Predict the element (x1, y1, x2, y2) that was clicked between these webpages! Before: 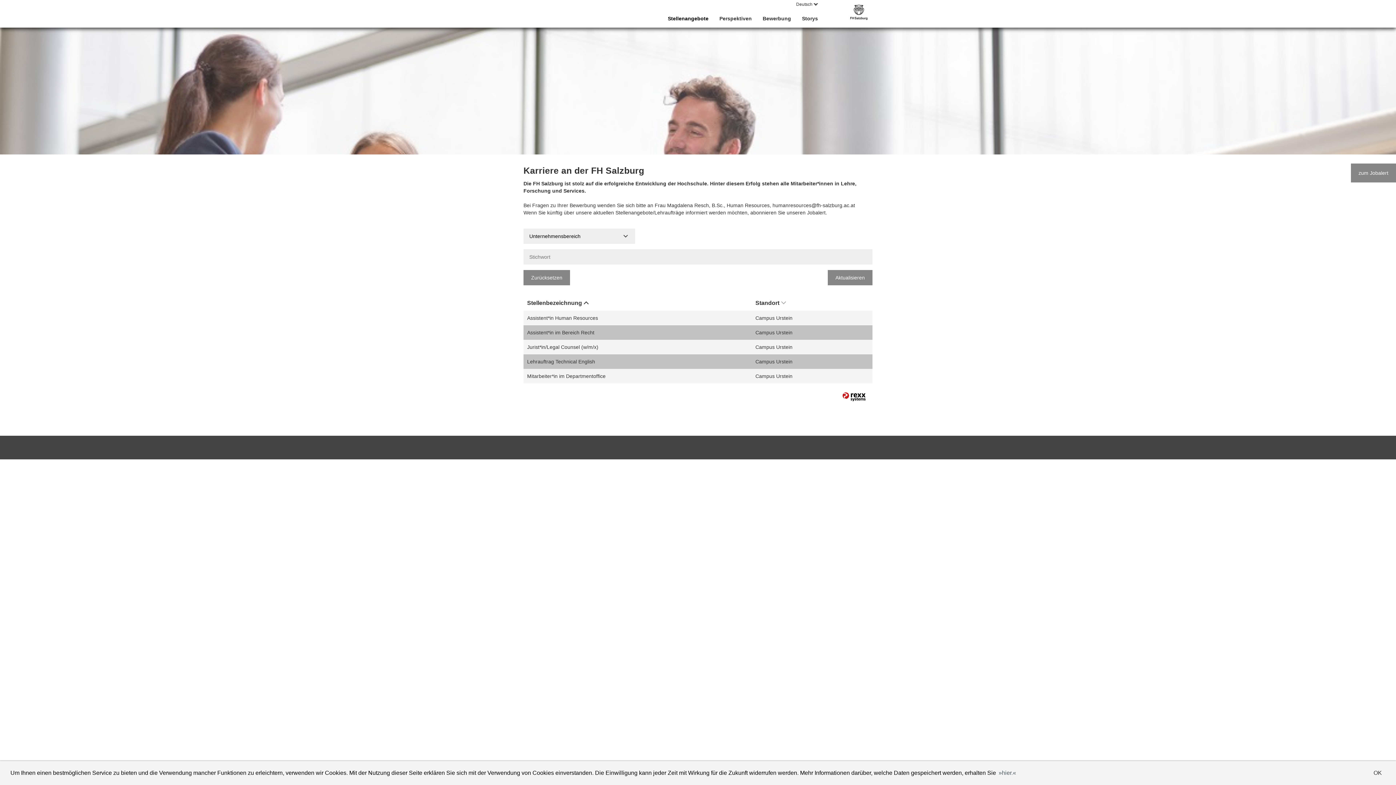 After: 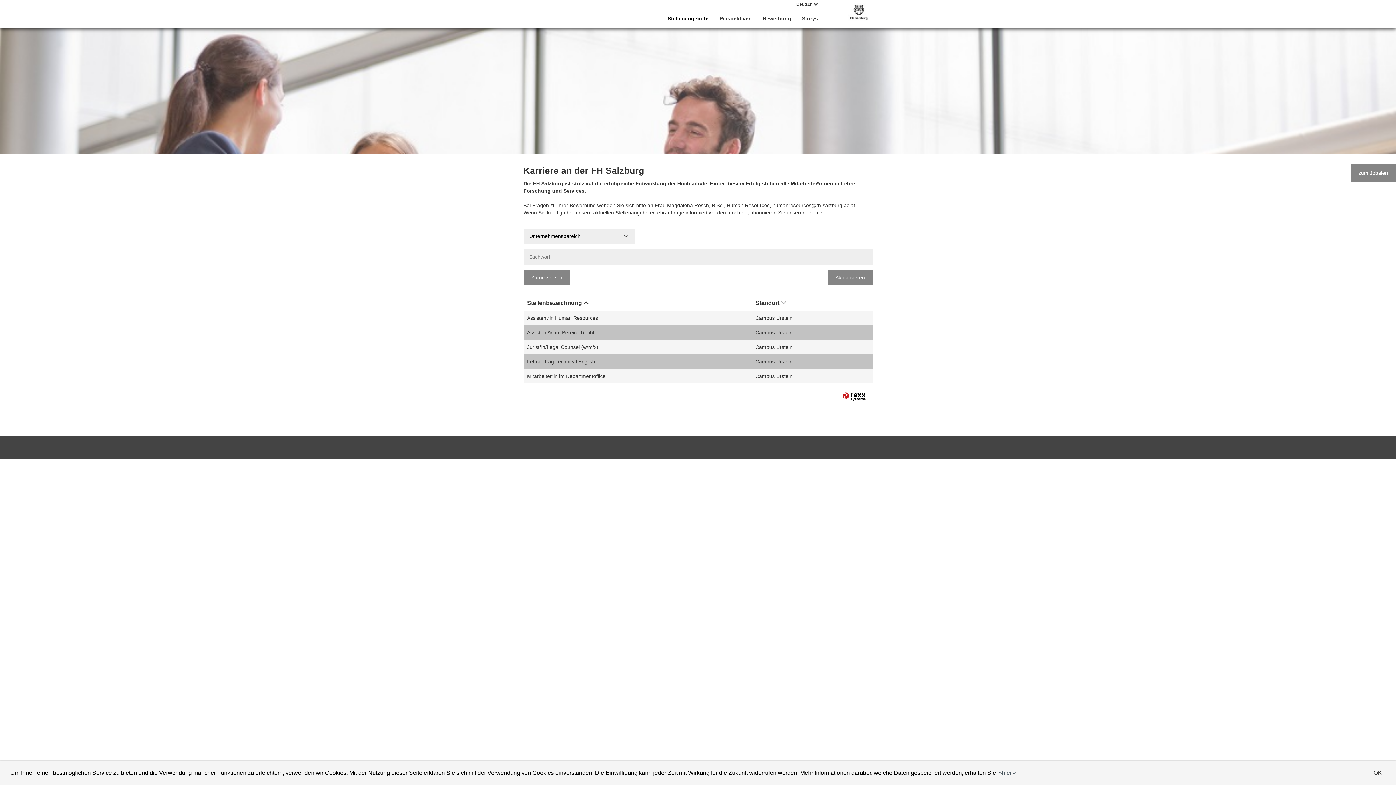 Action: bbox: (841, 390, 867, 403)